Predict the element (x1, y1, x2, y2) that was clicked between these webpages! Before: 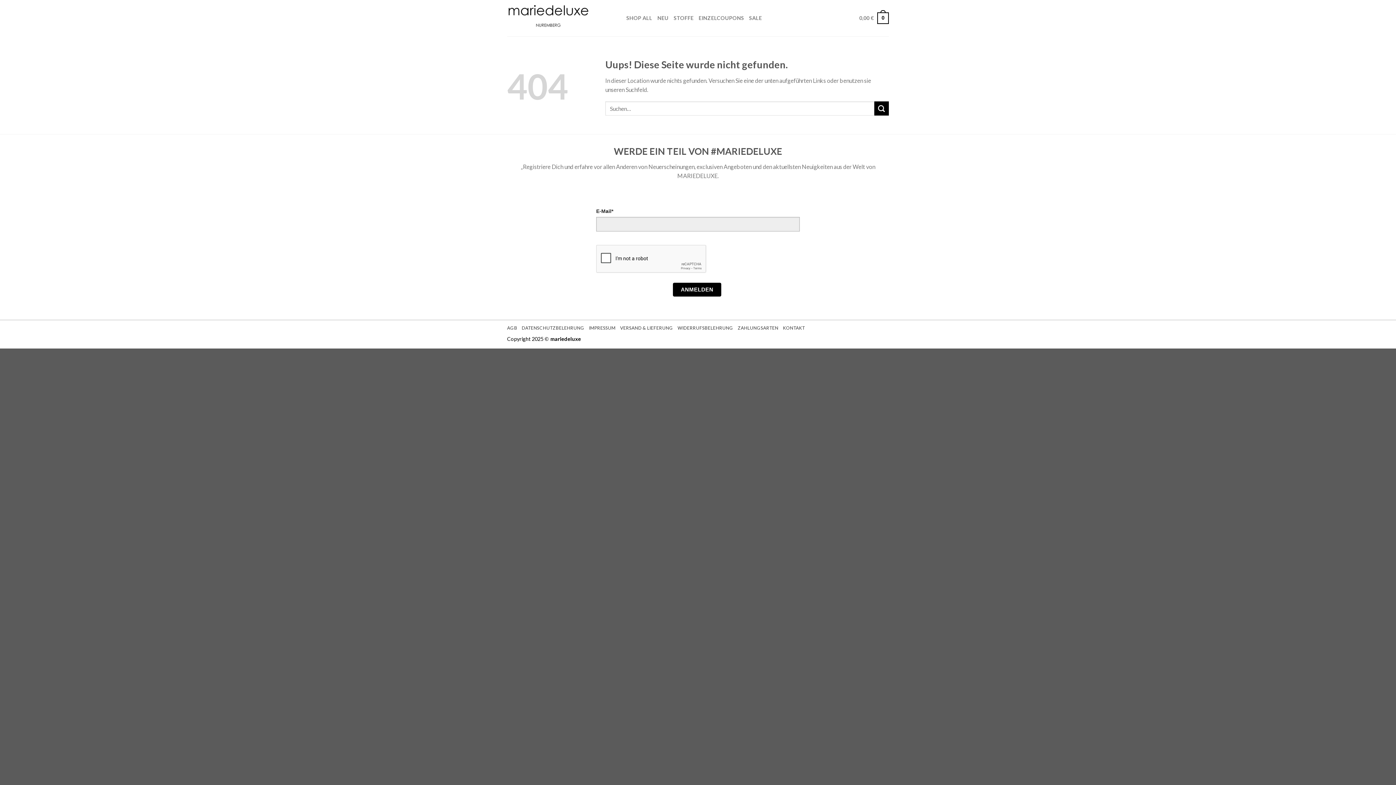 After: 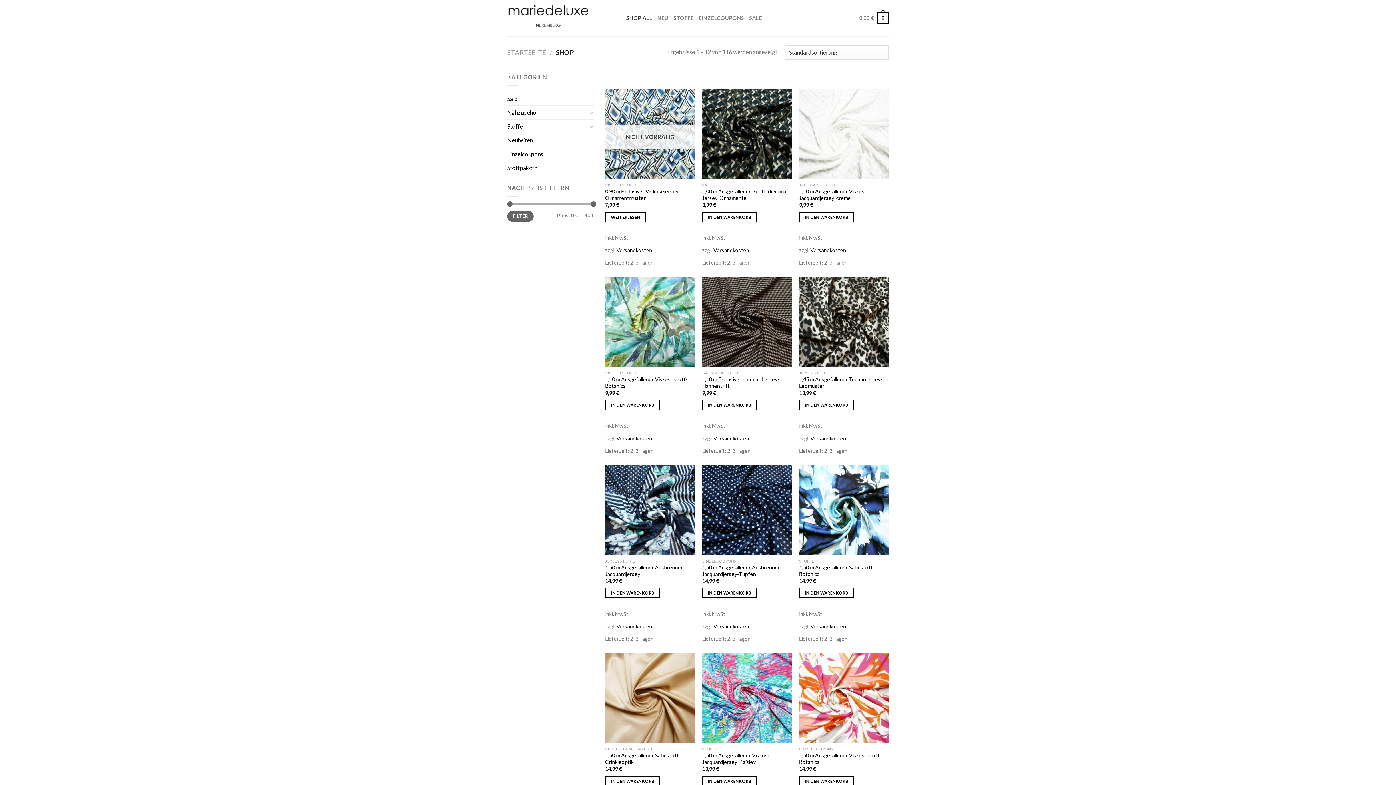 Action: bbox: (626, 11, 652, 24) label: SHOP ALL